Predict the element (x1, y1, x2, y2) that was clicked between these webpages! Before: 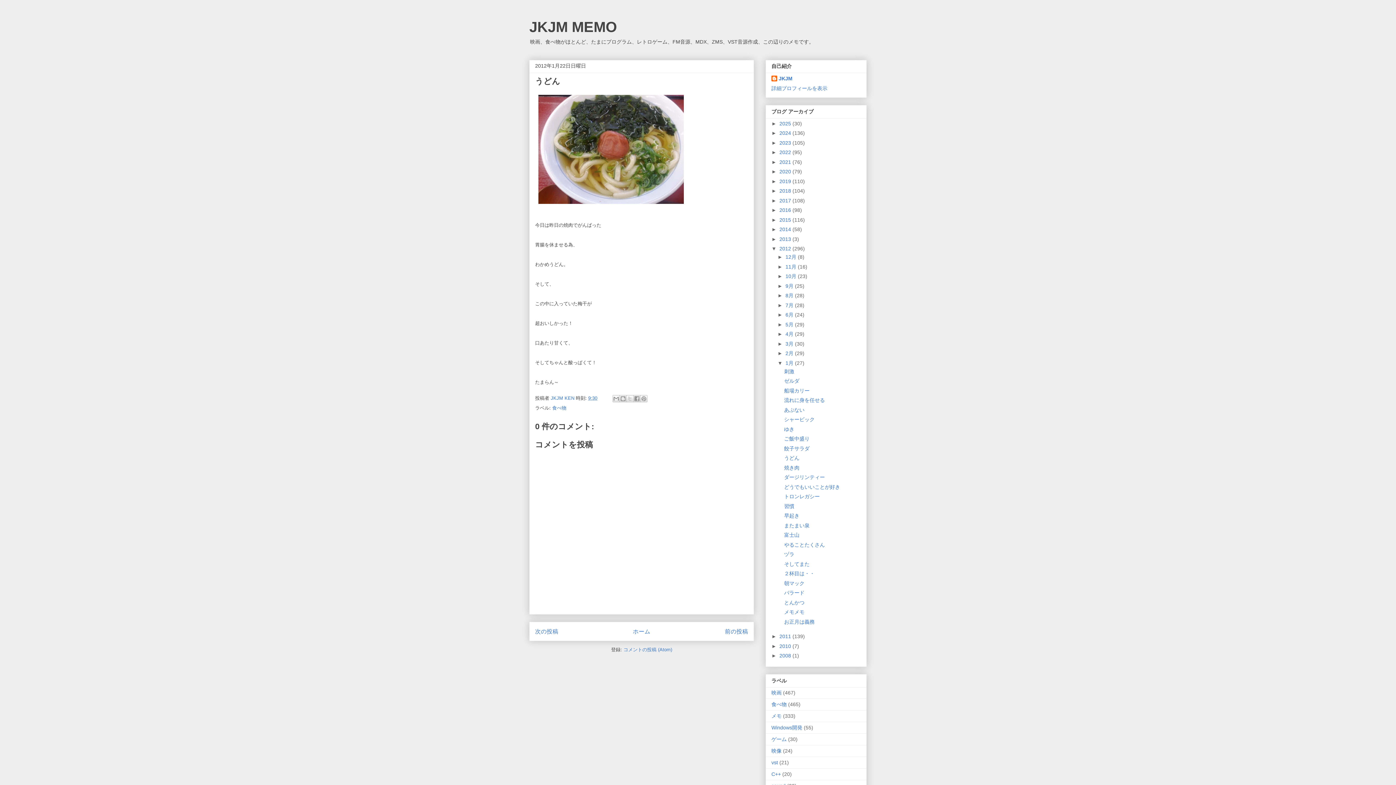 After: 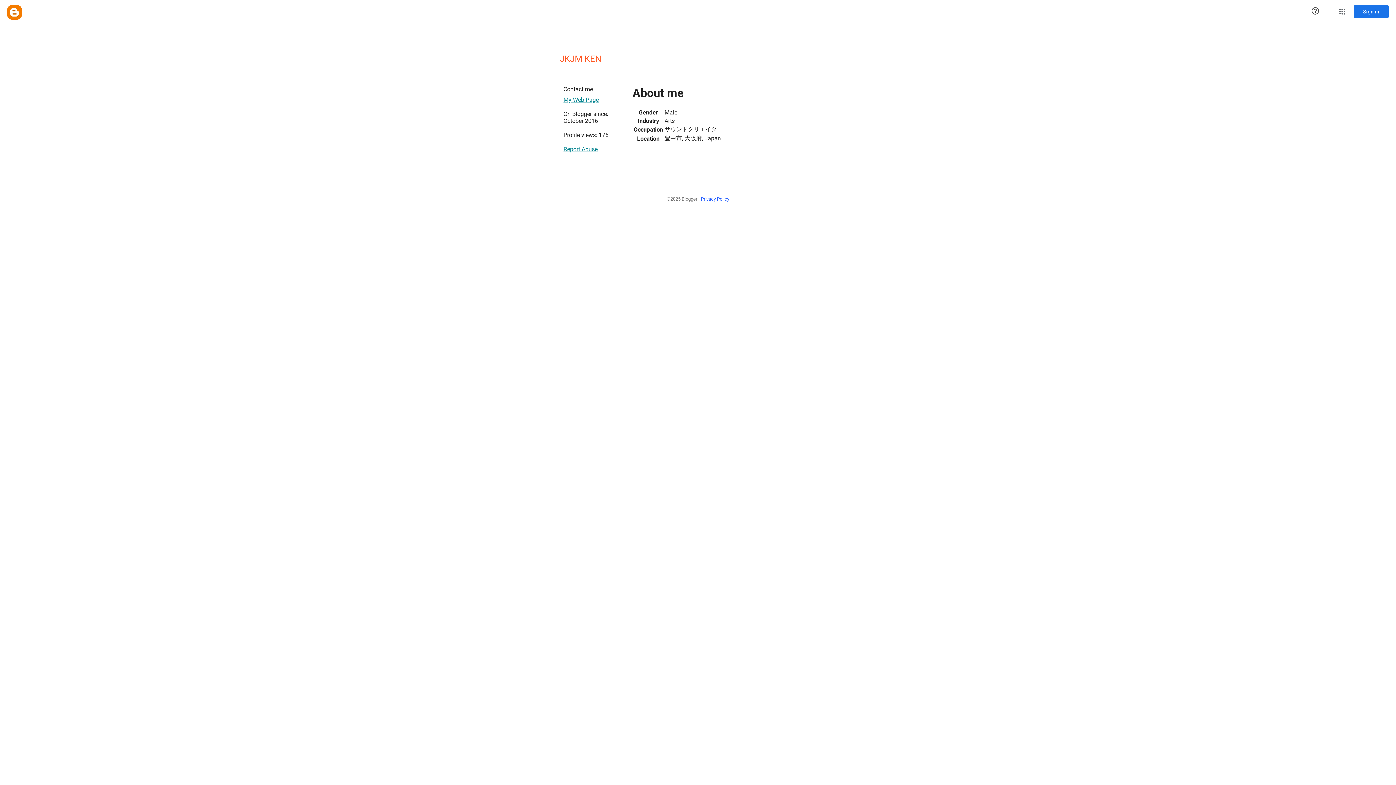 Action: label: JKJM KEN  bbox: (550, 395, 576, 401)